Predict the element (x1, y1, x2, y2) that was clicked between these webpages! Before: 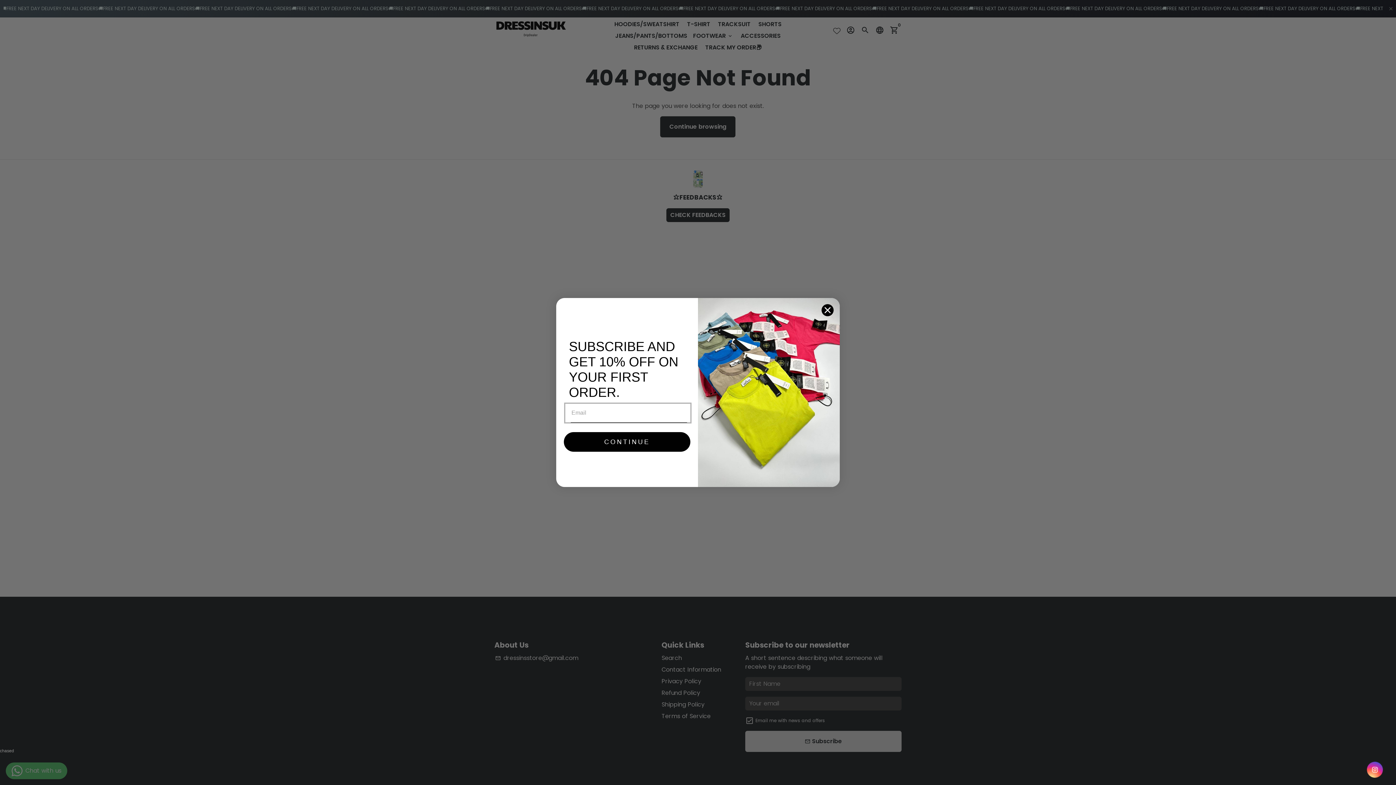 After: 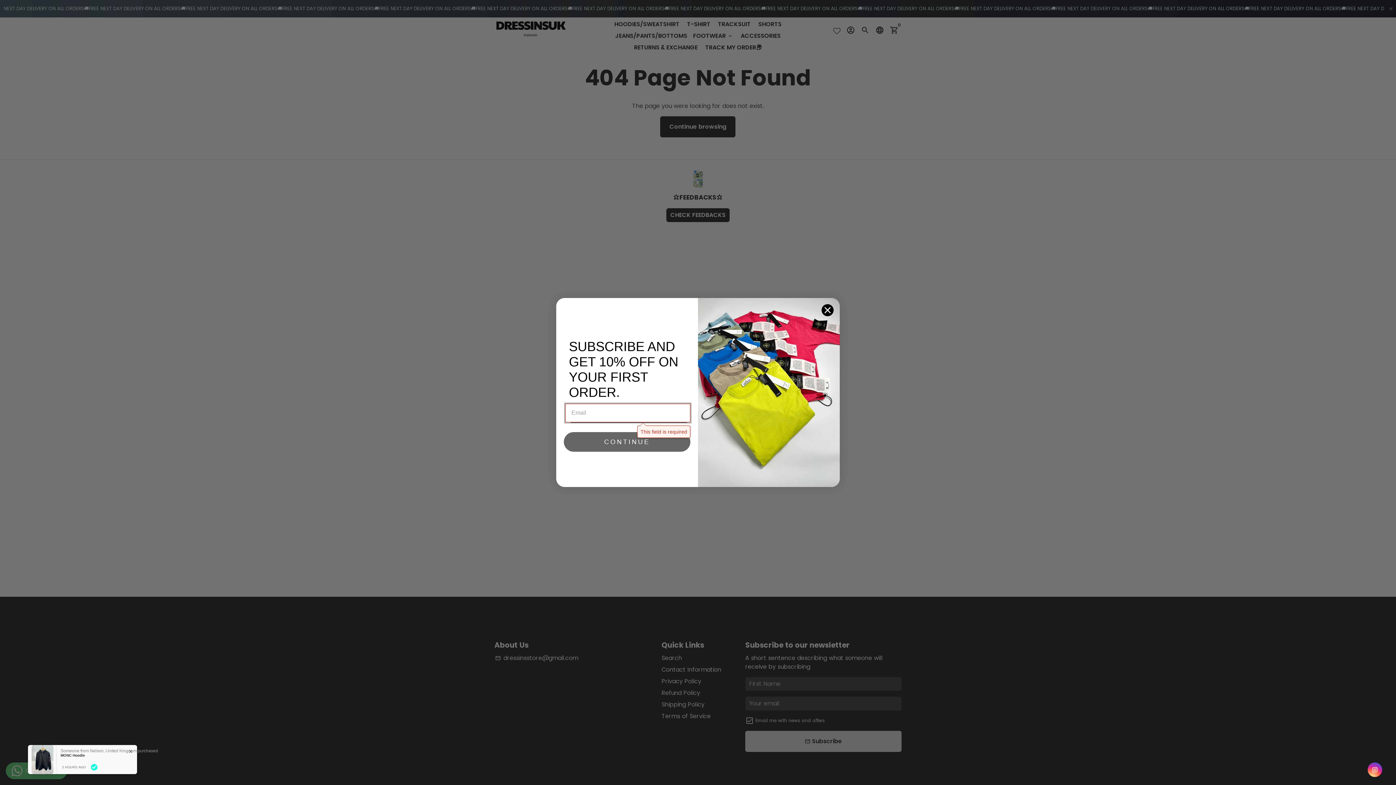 Action: label: CONTINUE bbox: (564, 432, 690, 452)